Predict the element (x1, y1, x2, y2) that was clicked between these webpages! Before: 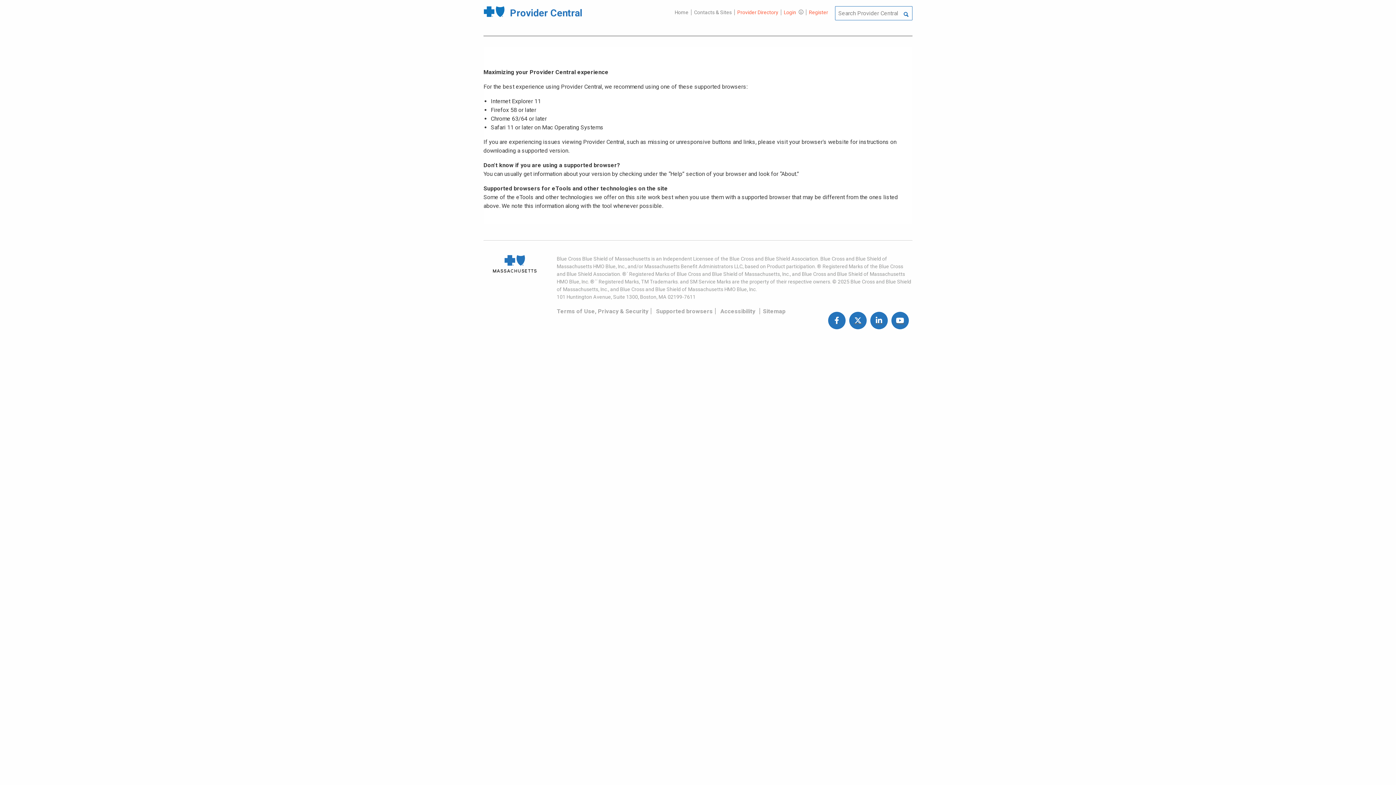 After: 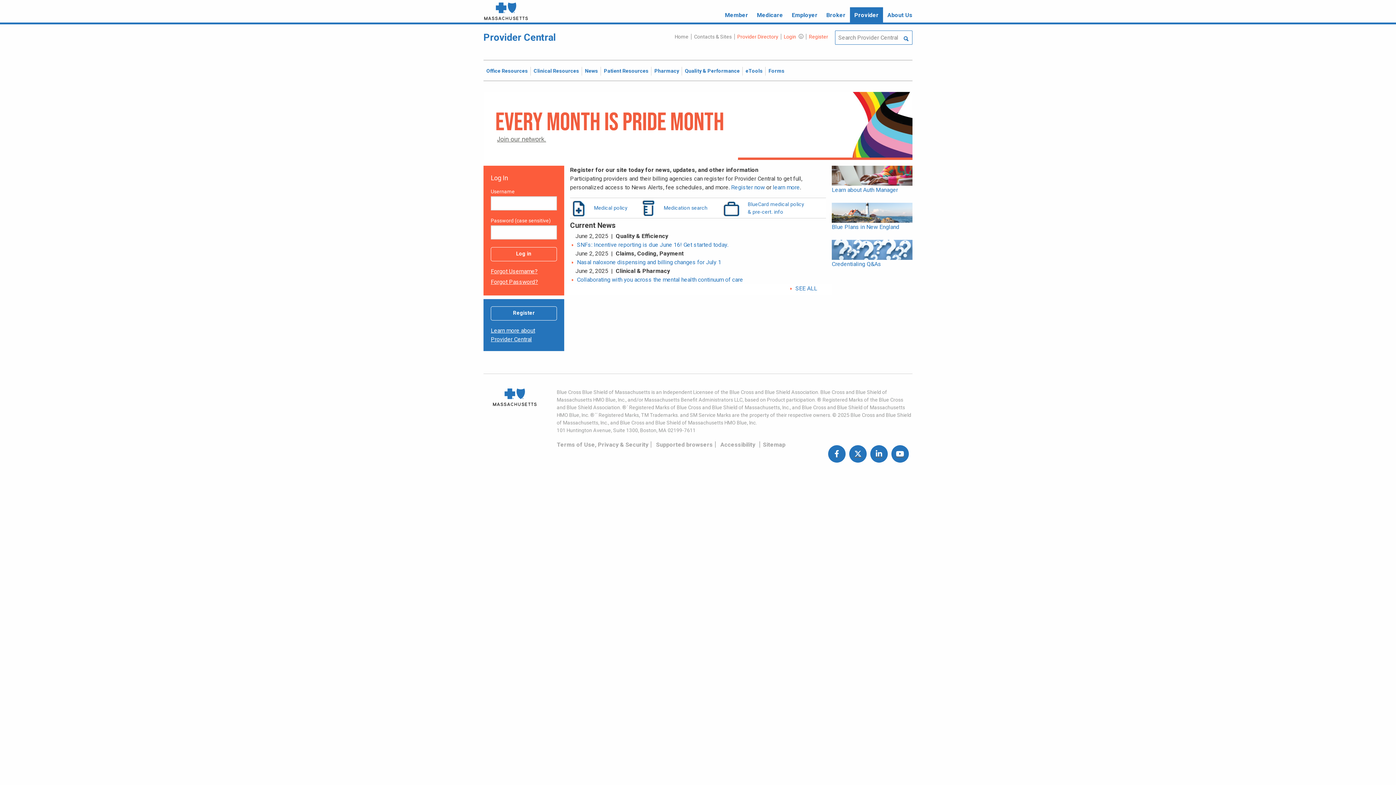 Action: bbox: (493, 261, 536, 266)